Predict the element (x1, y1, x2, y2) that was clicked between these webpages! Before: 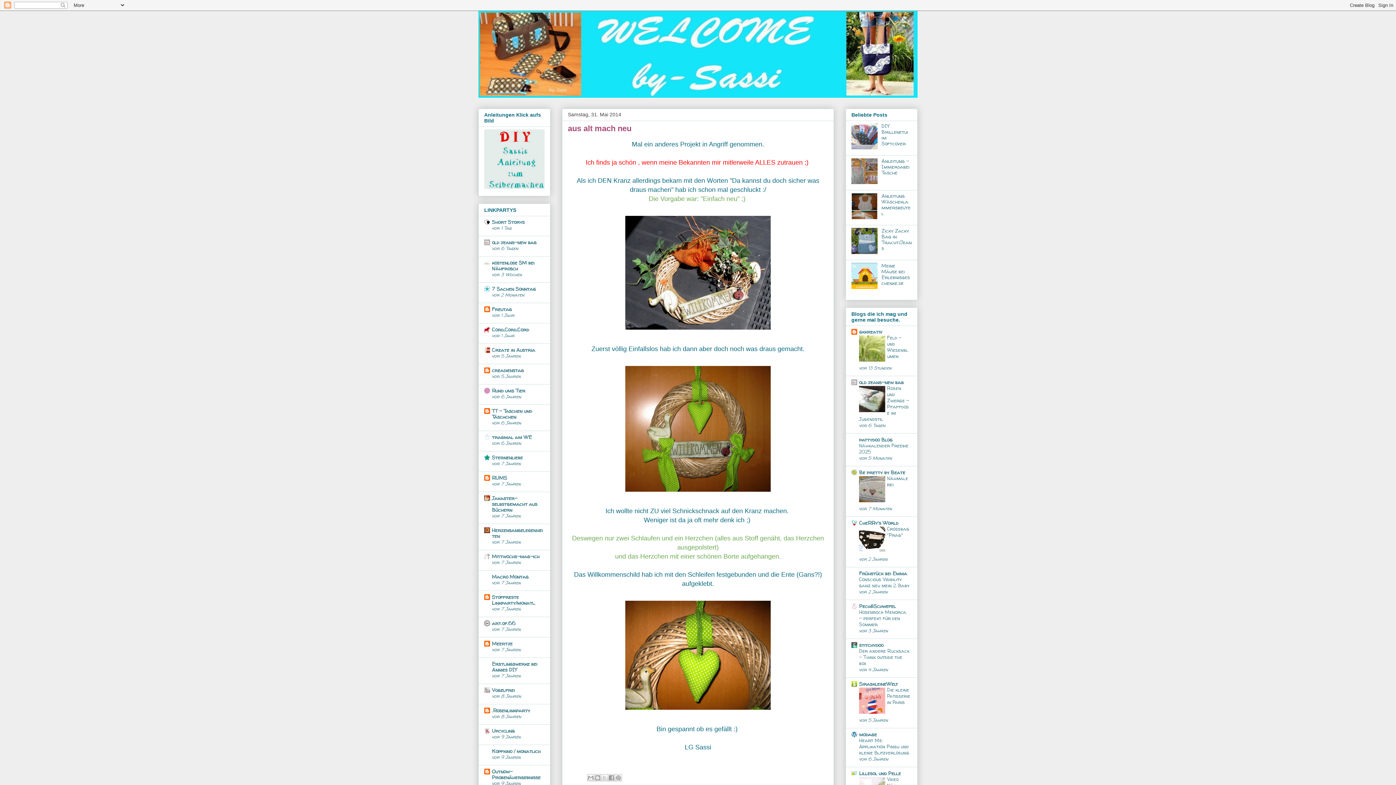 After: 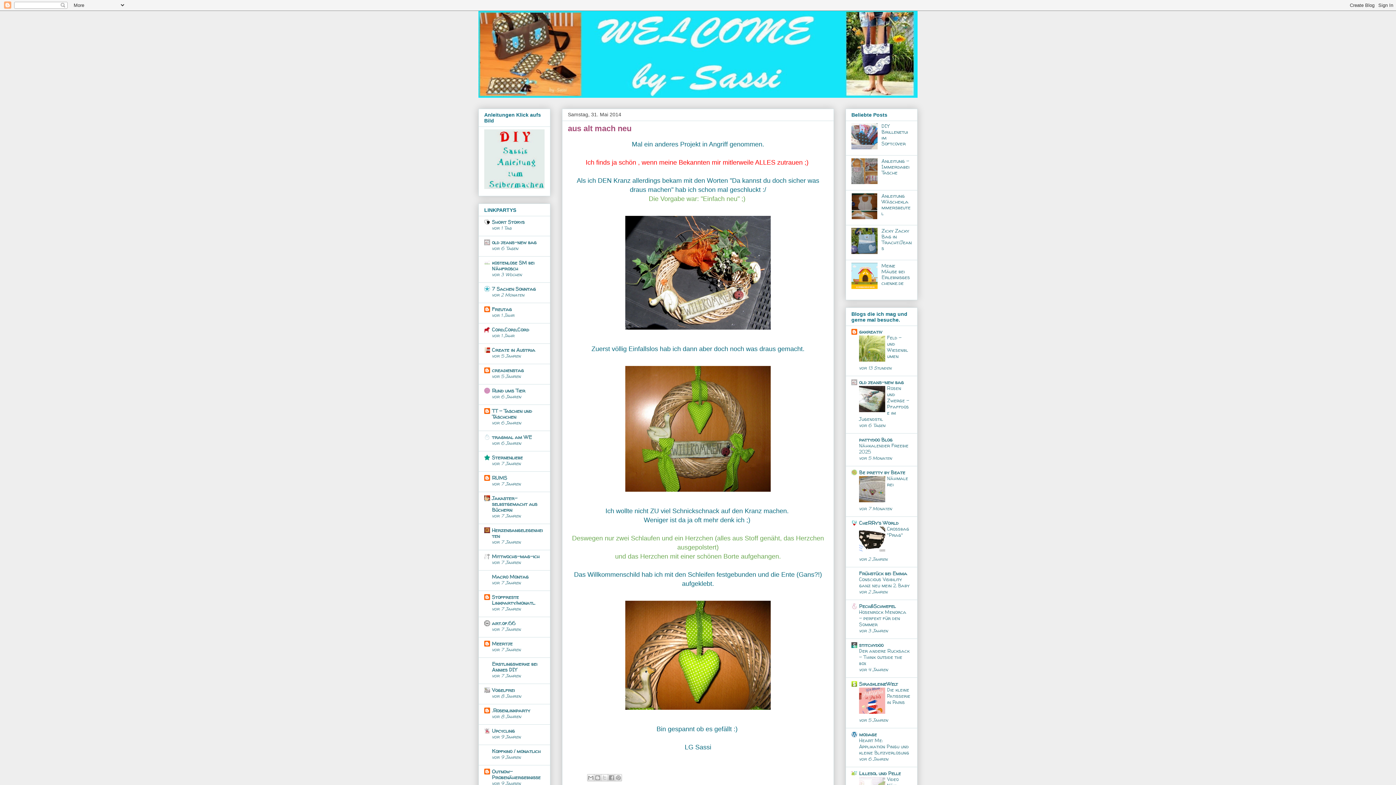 Action: bbox: (859, 356, 885, 363)